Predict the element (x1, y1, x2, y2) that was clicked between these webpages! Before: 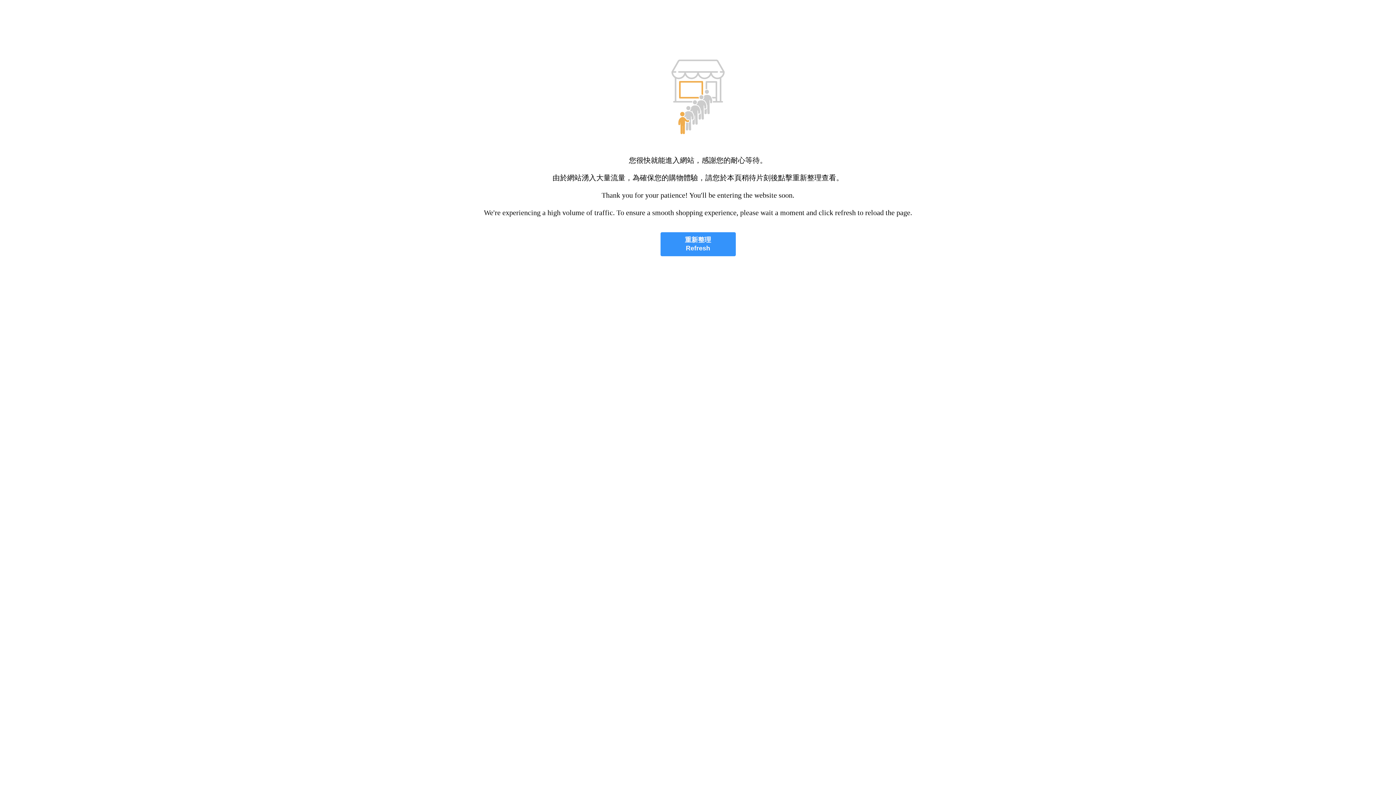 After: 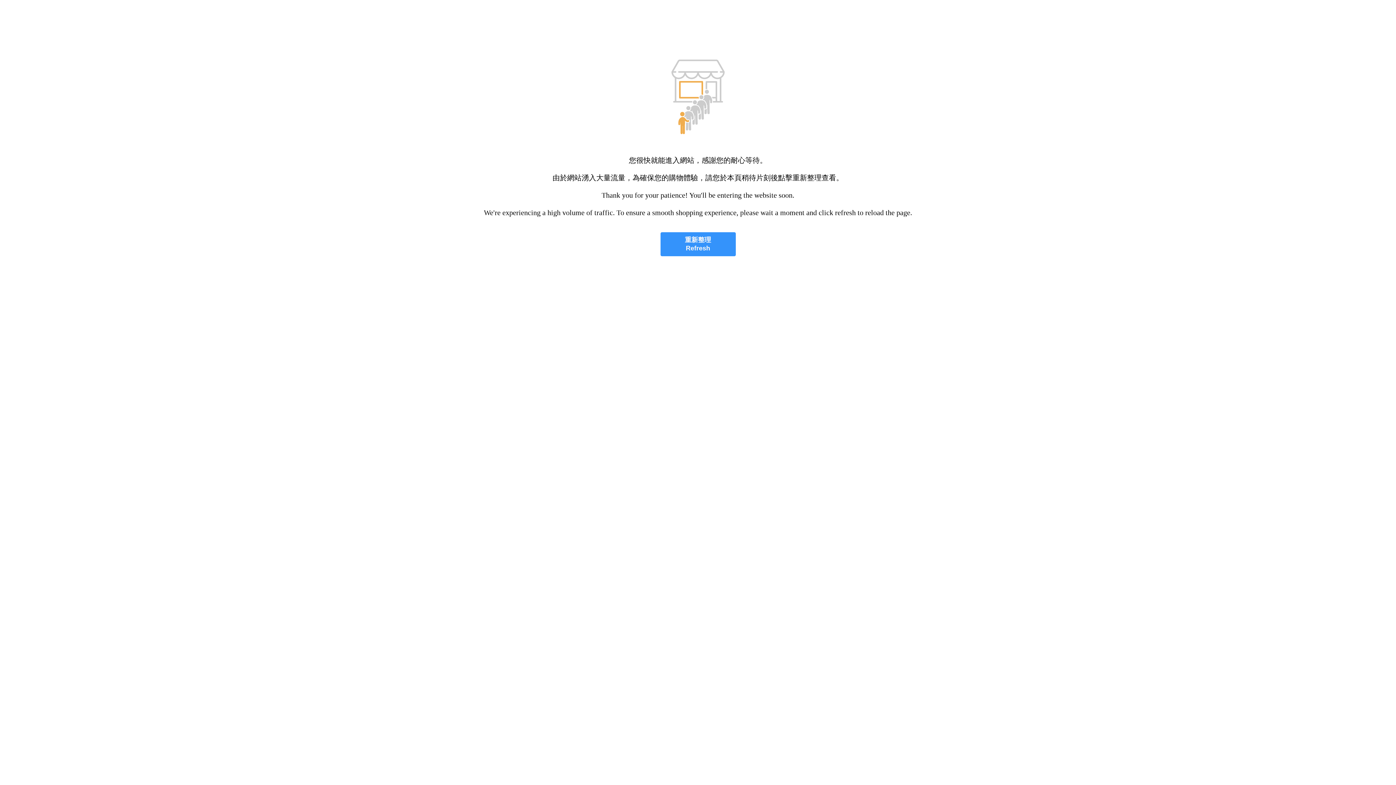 Action: label: 重新整理
Refresh bbox: (660, 232, 735, 256)